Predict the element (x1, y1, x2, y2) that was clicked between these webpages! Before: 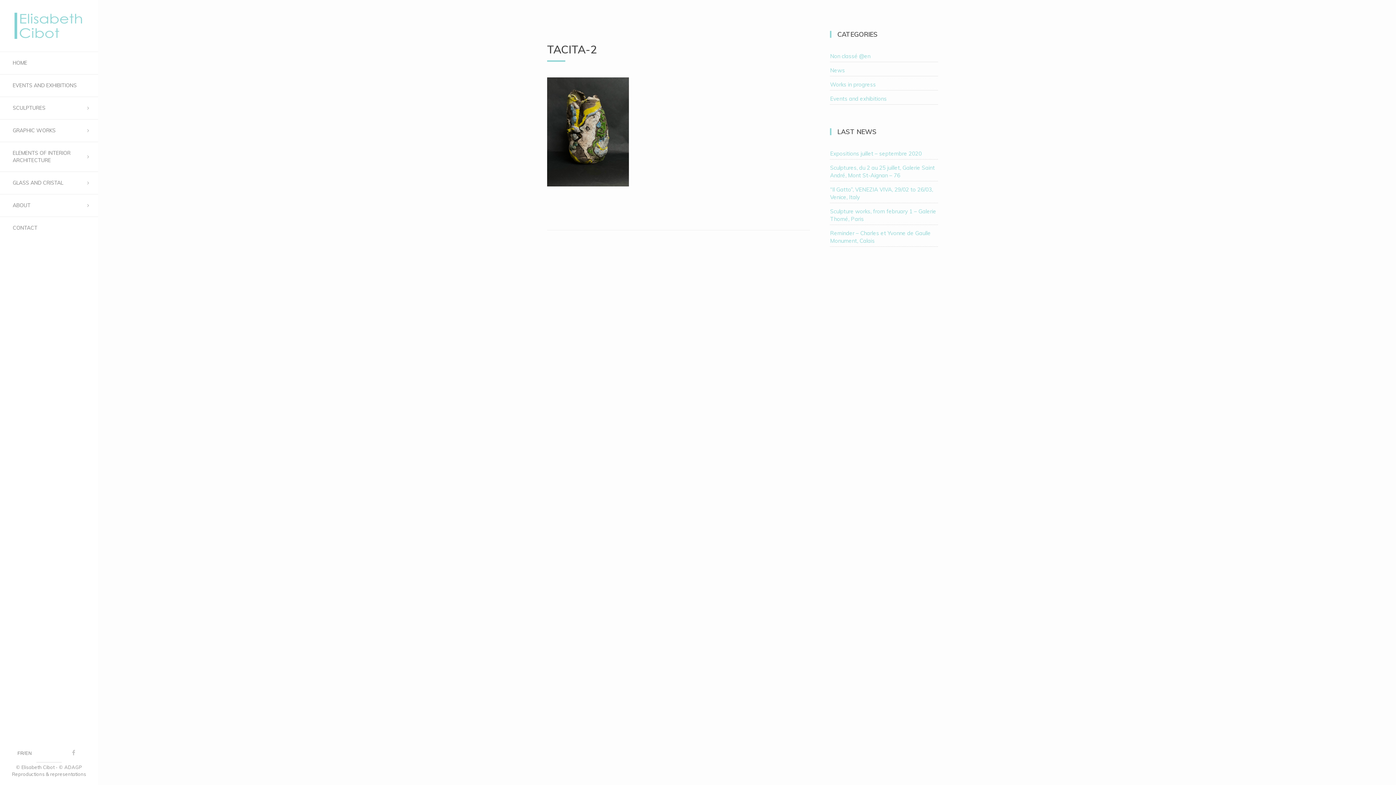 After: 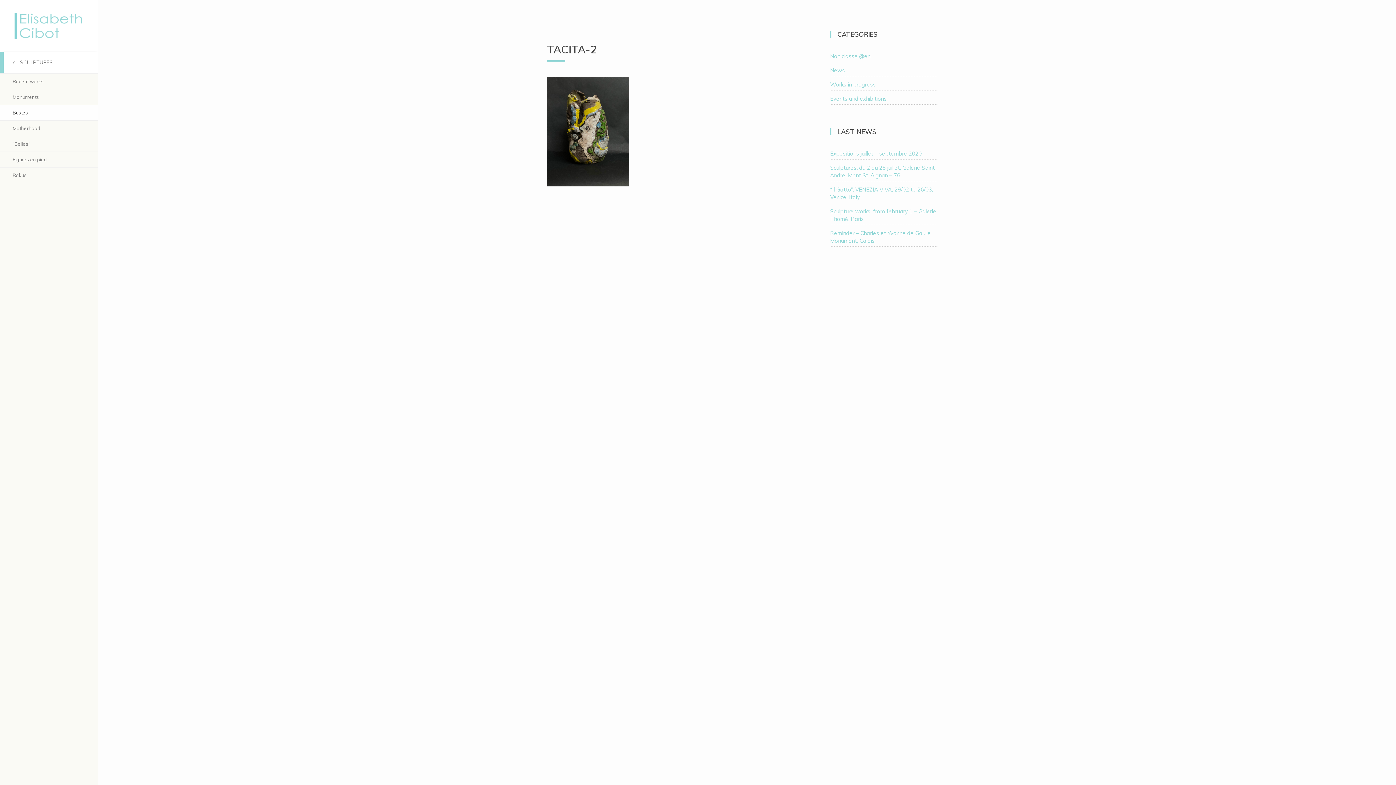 Action: bbox: (0, 96, 98, 118) label: SCULPTURES